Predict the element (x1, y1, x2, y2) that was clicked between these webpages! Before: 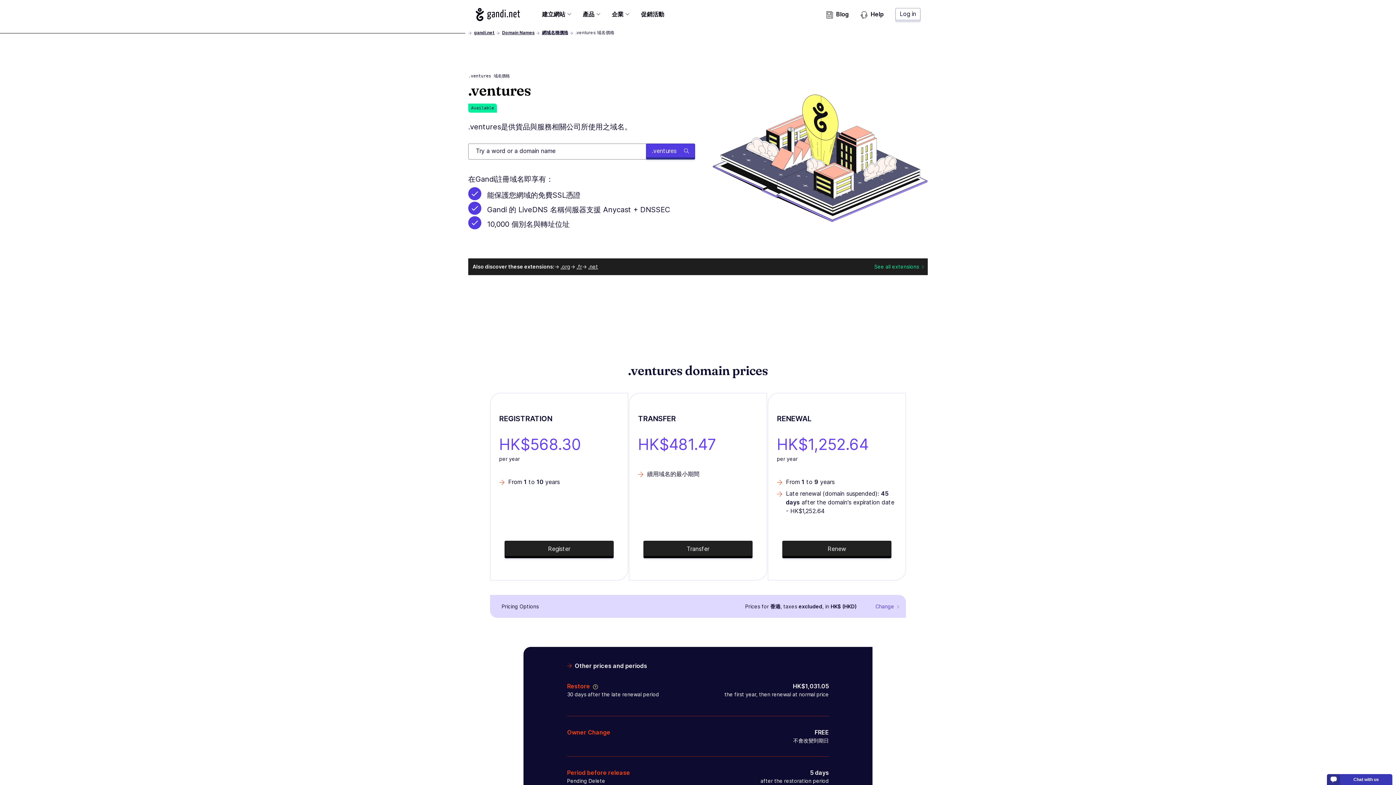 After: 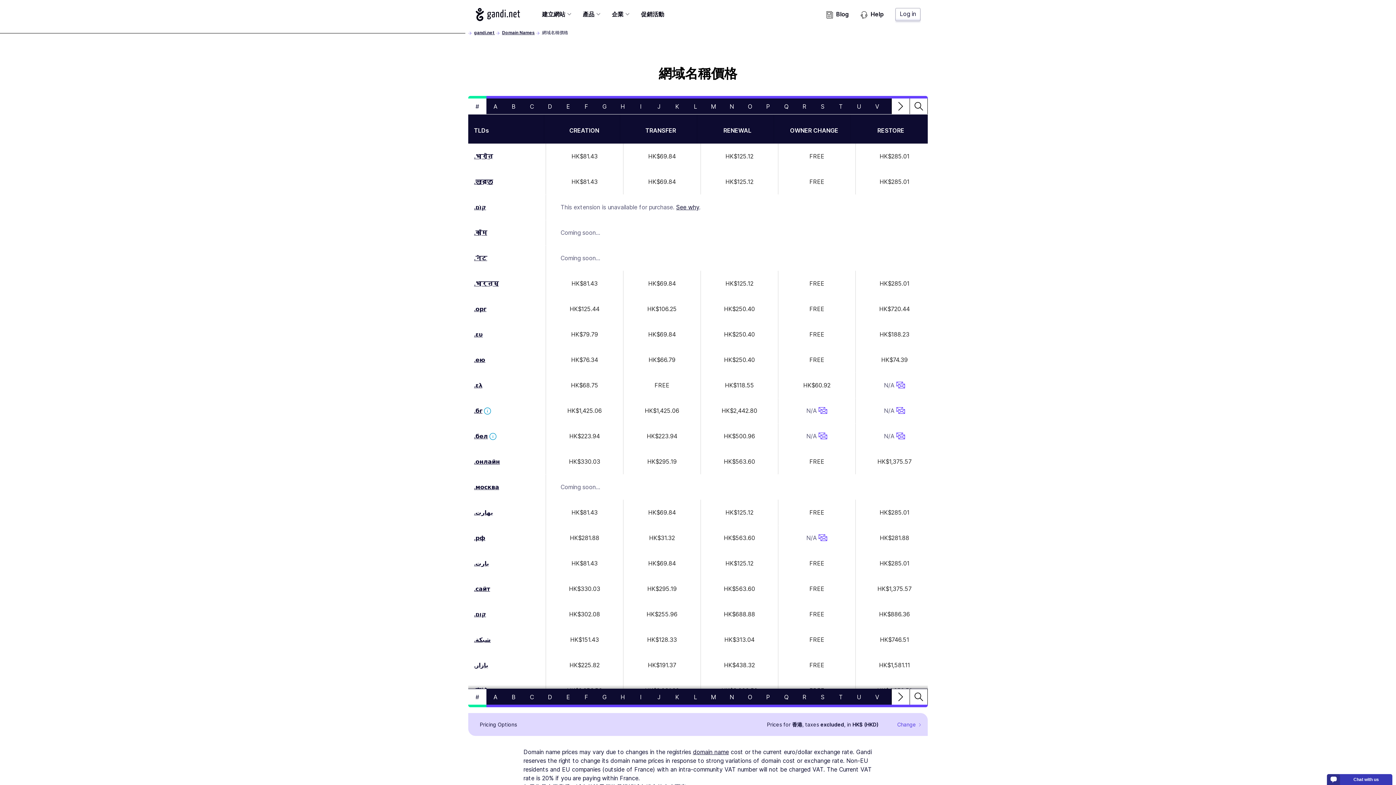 Action: label: See all extensions bbox: (870, 261, 928, 272)